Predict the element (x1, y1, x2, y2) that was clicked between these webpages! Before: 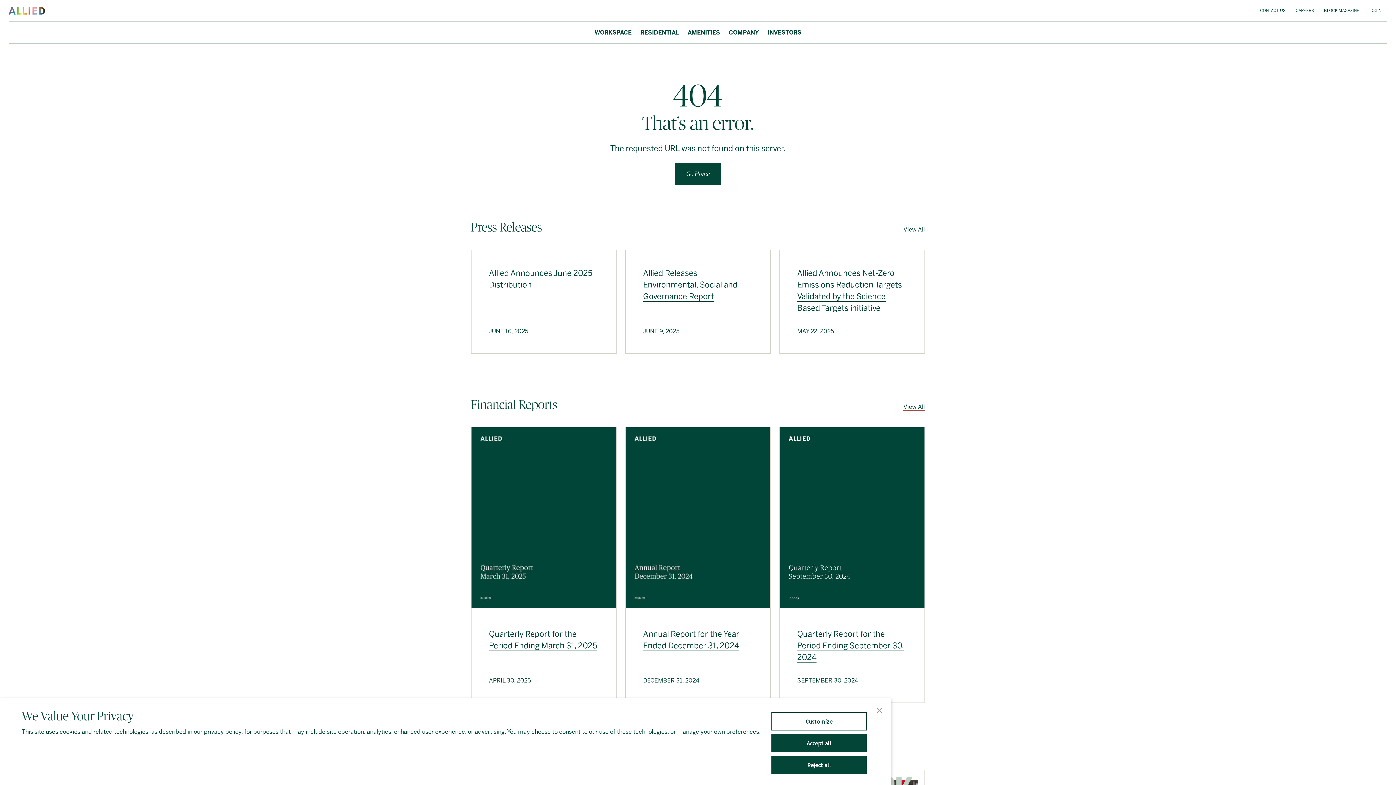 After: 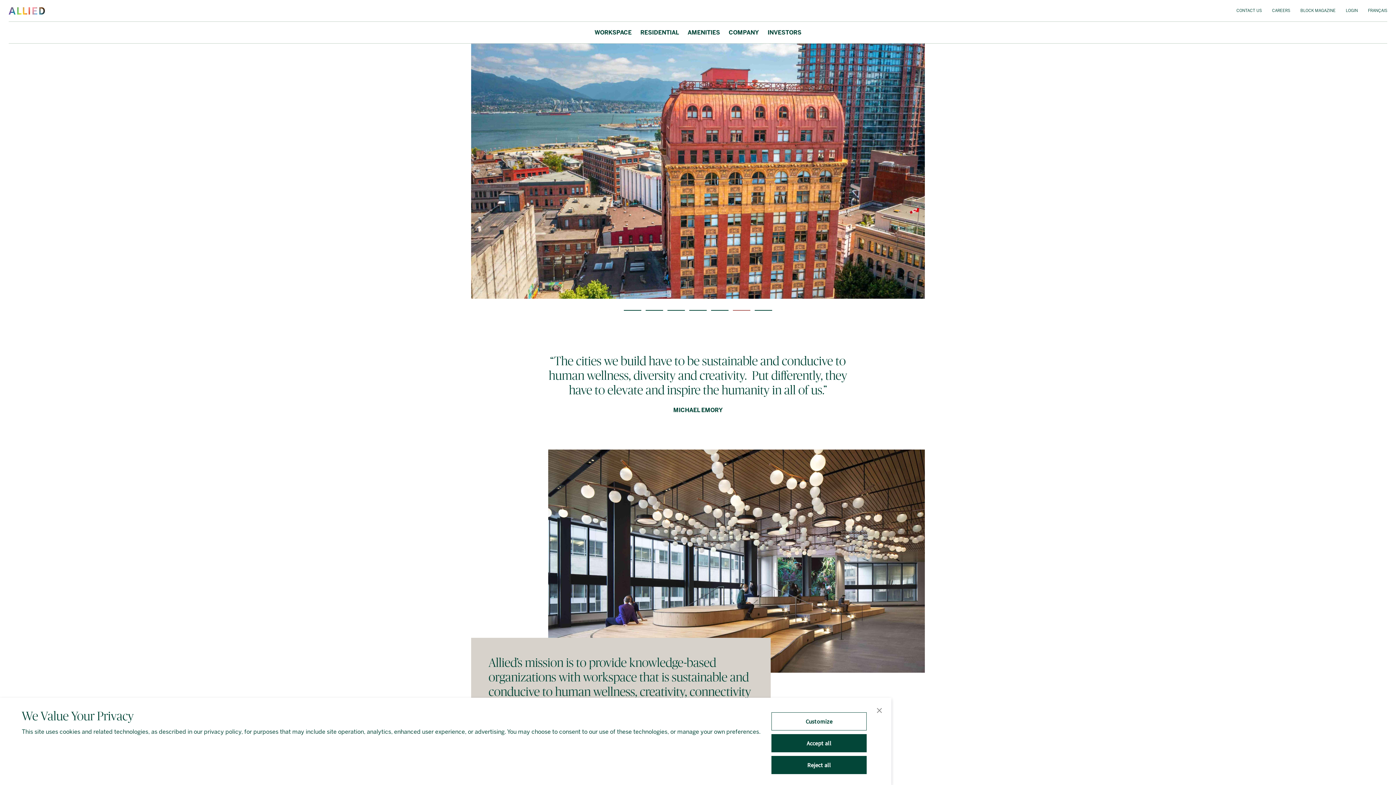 Action: bbox: (8, 7, 45, 14)